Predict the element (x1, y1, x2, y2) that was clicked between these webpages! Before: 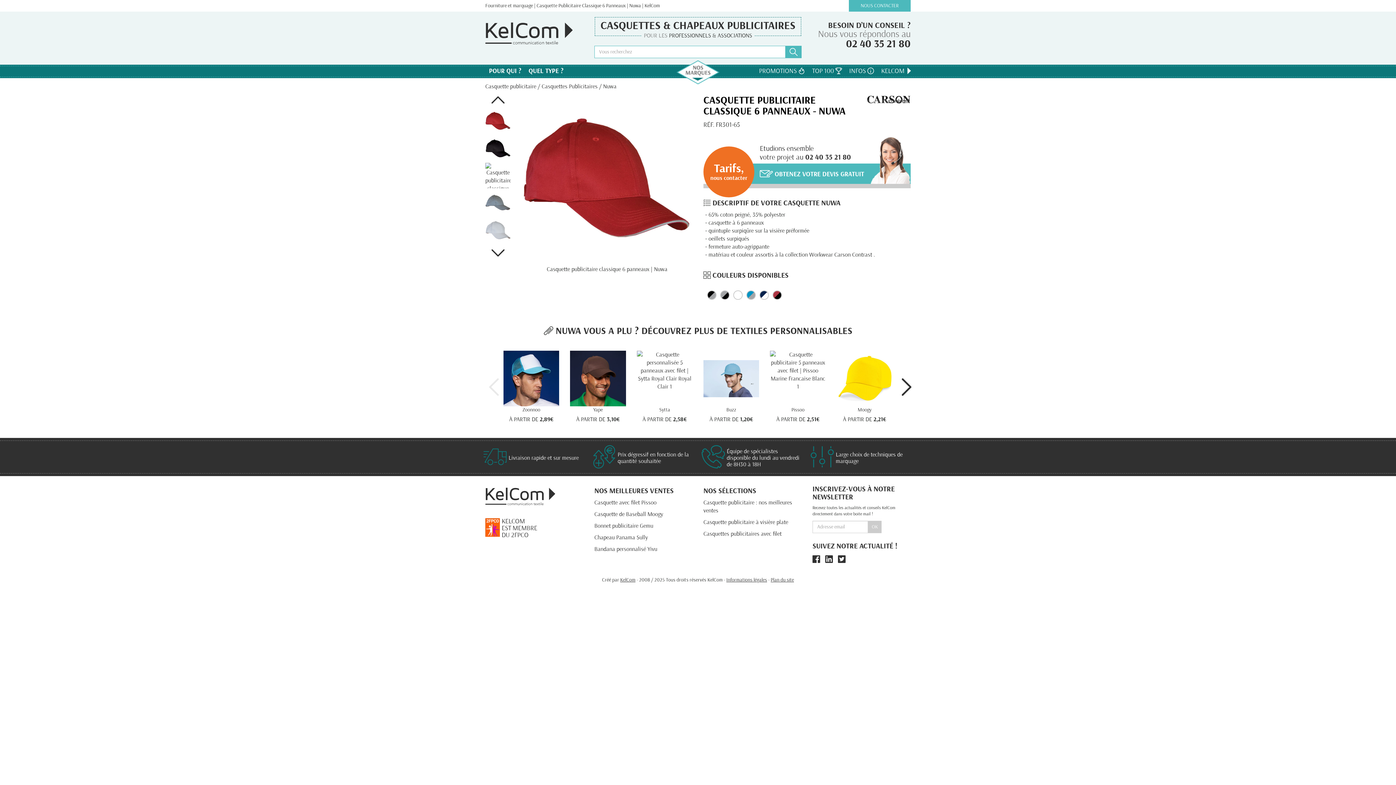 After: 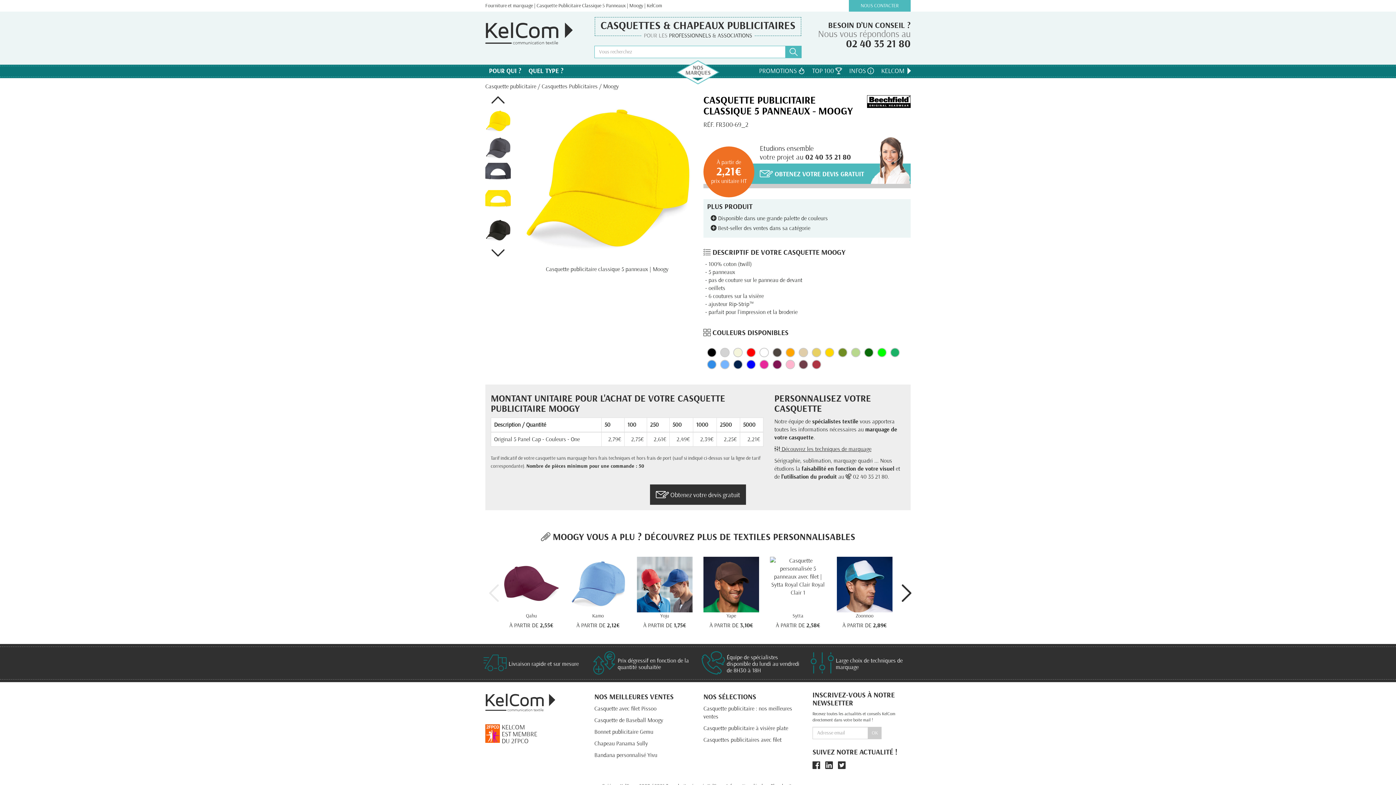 Action: label: Casquette de Baseball Moogy bbox: (594, 511, 663, 517)